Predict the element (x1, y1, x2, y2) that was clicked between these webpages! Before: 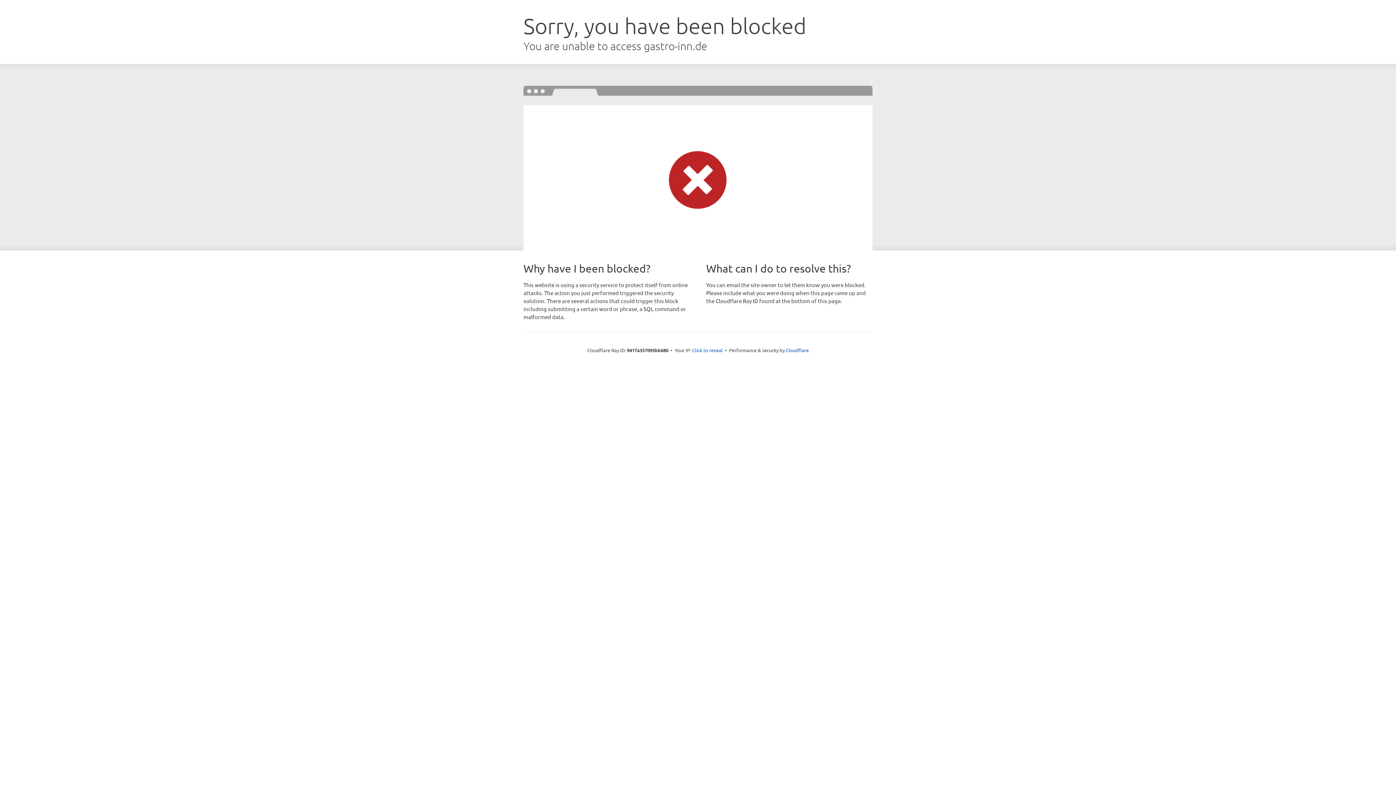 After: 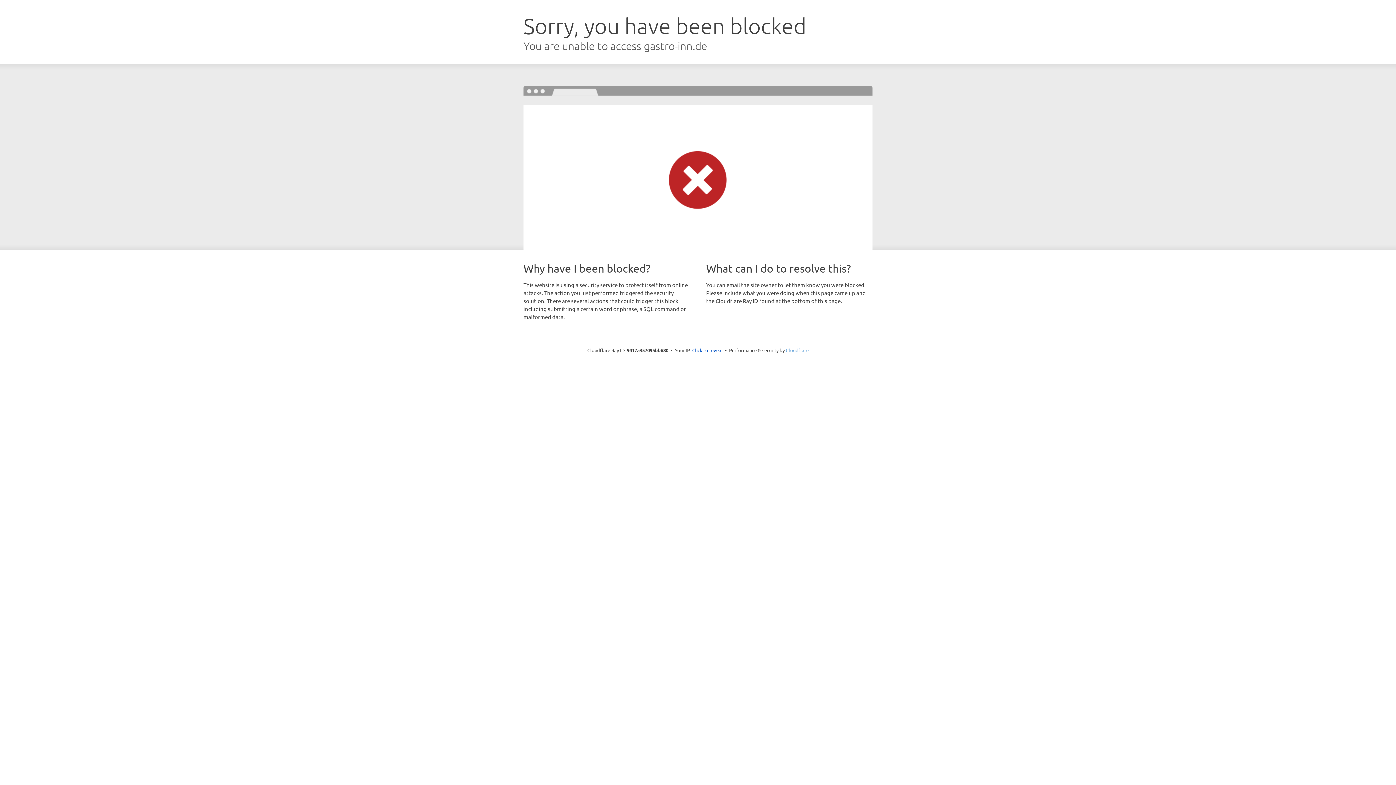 Action: bbox: (786, 347, 808, 353) label: Cloudflare